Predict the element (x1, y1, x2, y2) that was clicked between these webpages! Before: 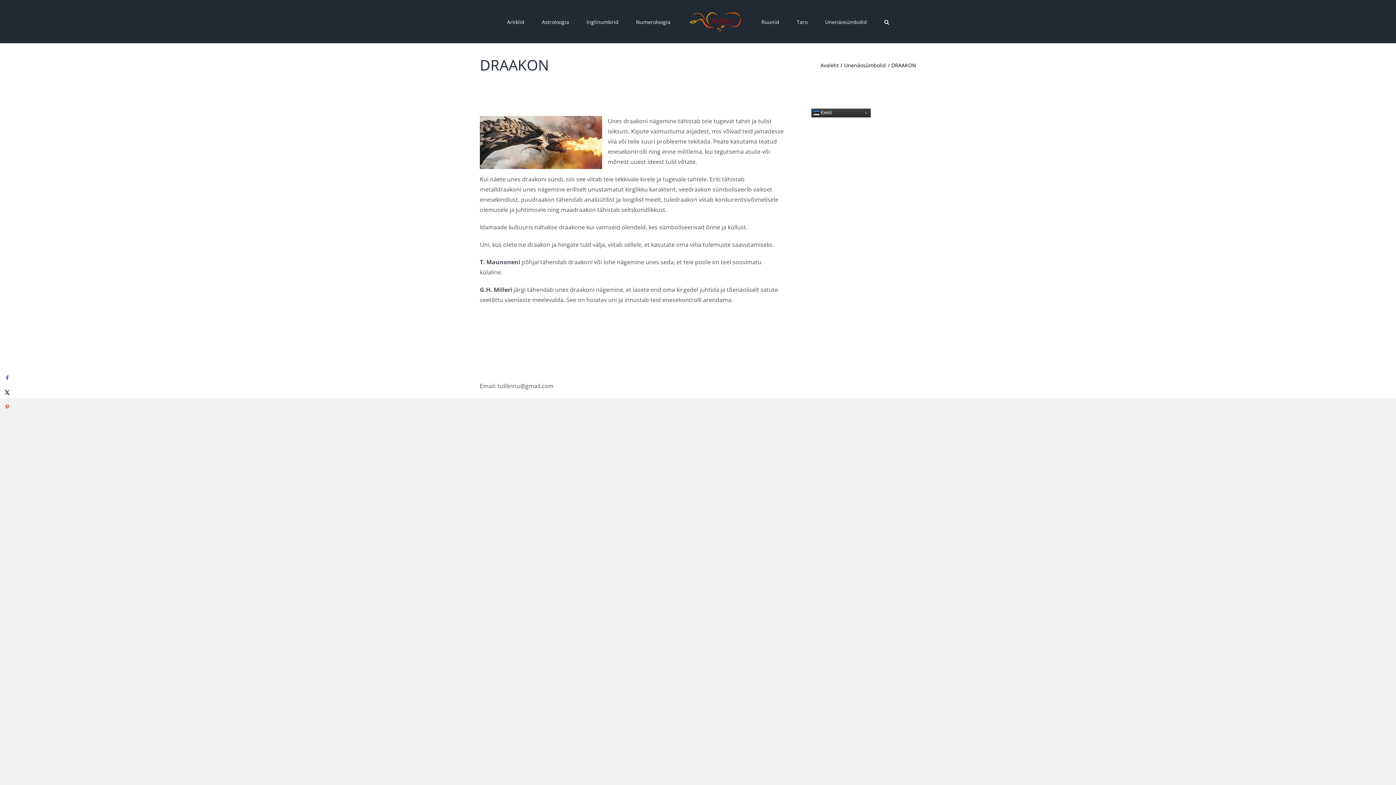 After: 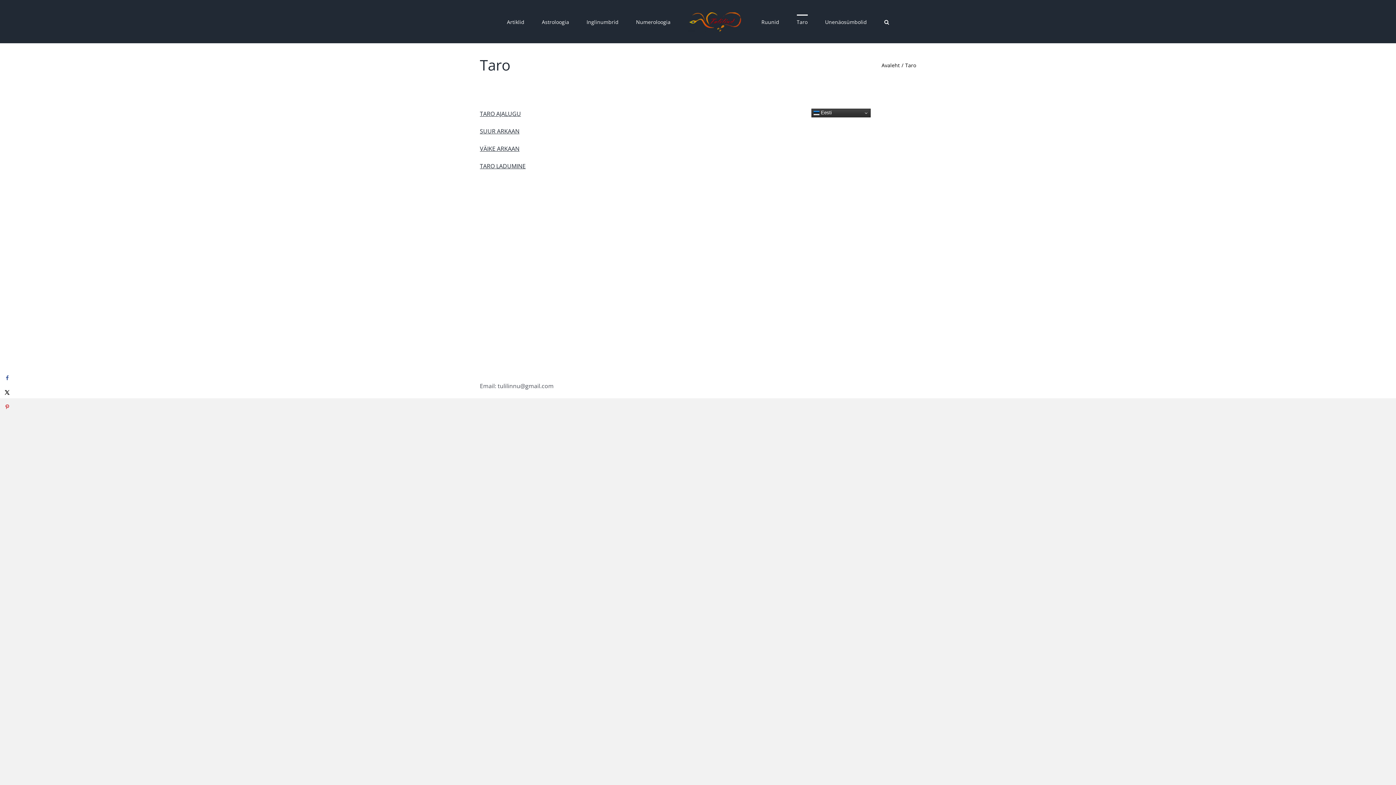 Action: bbox: (796, 14, 807, 28) label: Taro